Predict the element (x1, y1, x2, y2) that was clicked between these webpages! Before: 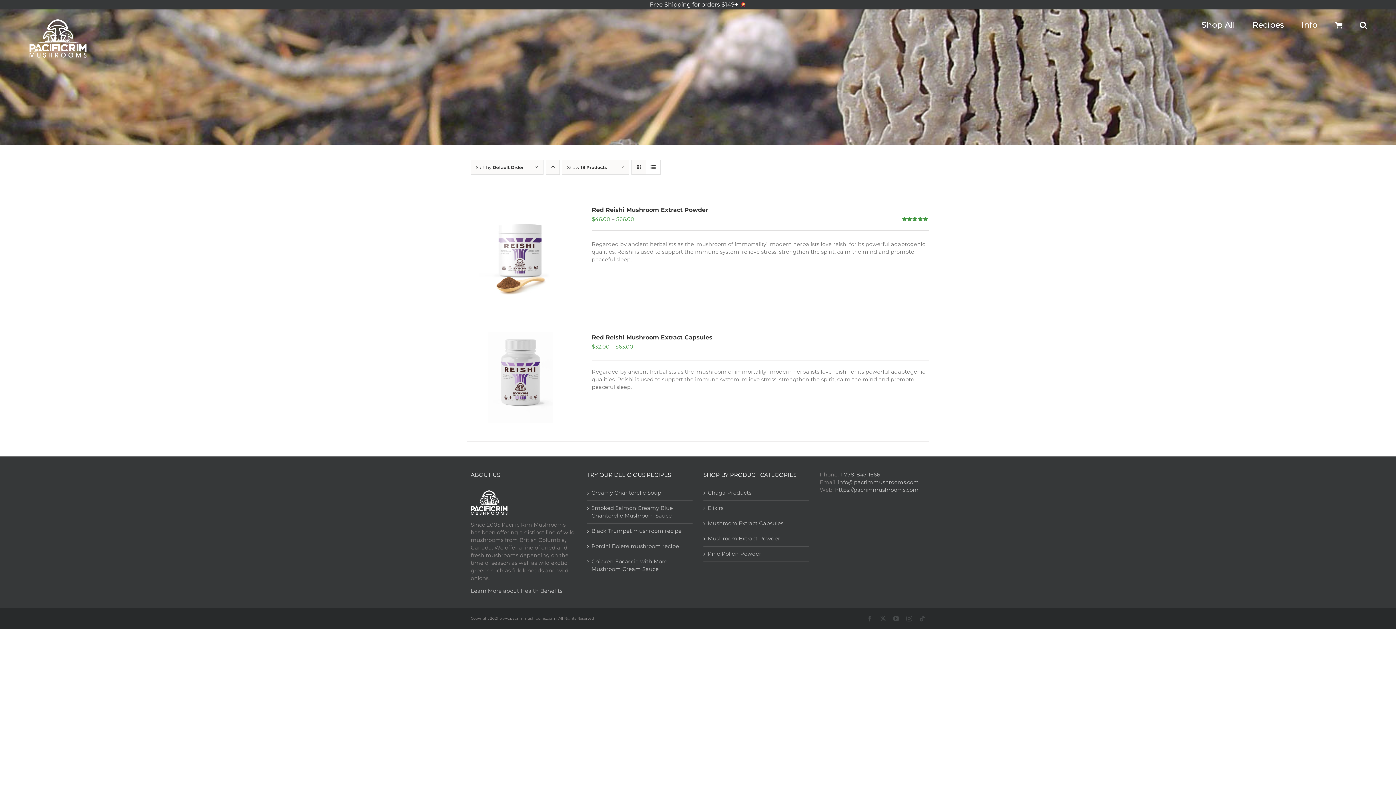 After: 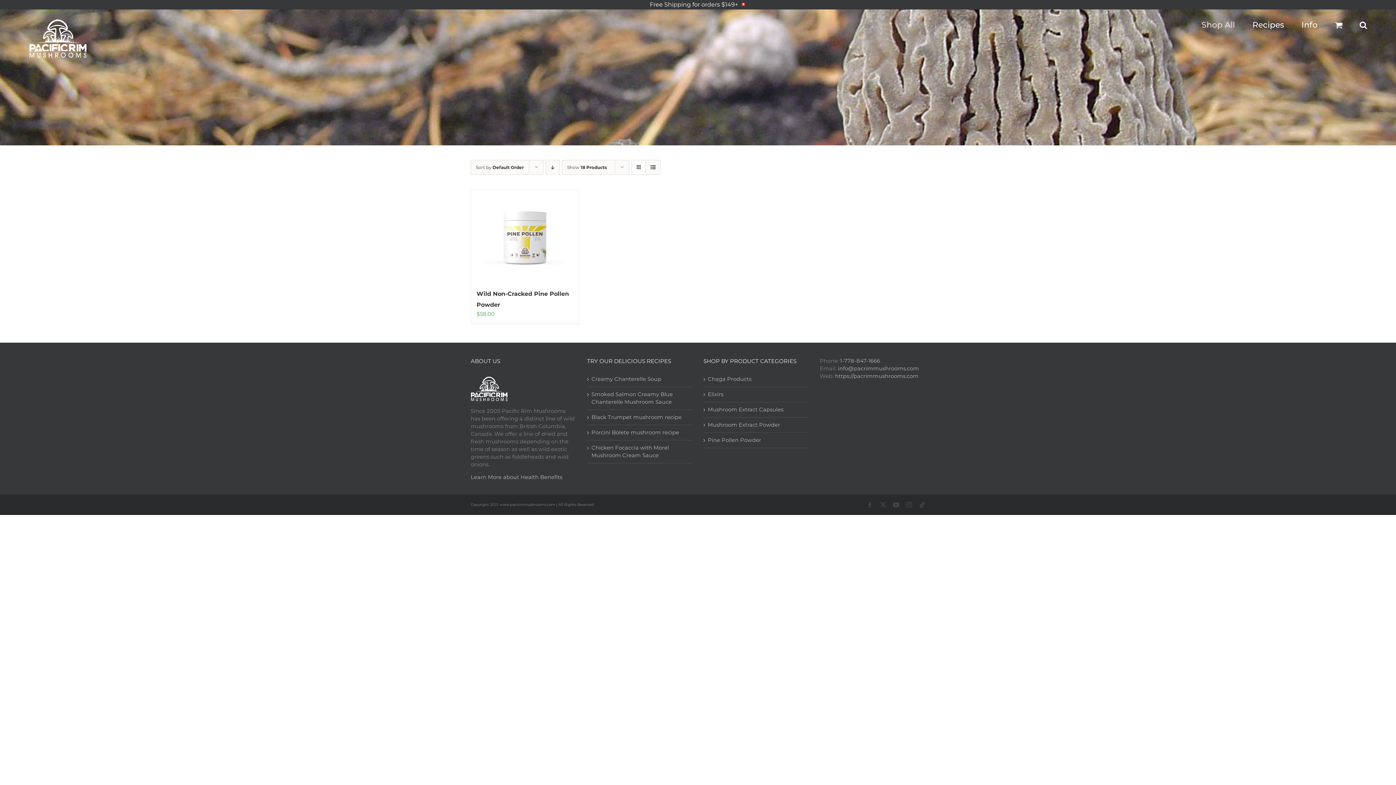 Action: label: Pine Pollen Powder bbox: (708, 550, 761, 558)